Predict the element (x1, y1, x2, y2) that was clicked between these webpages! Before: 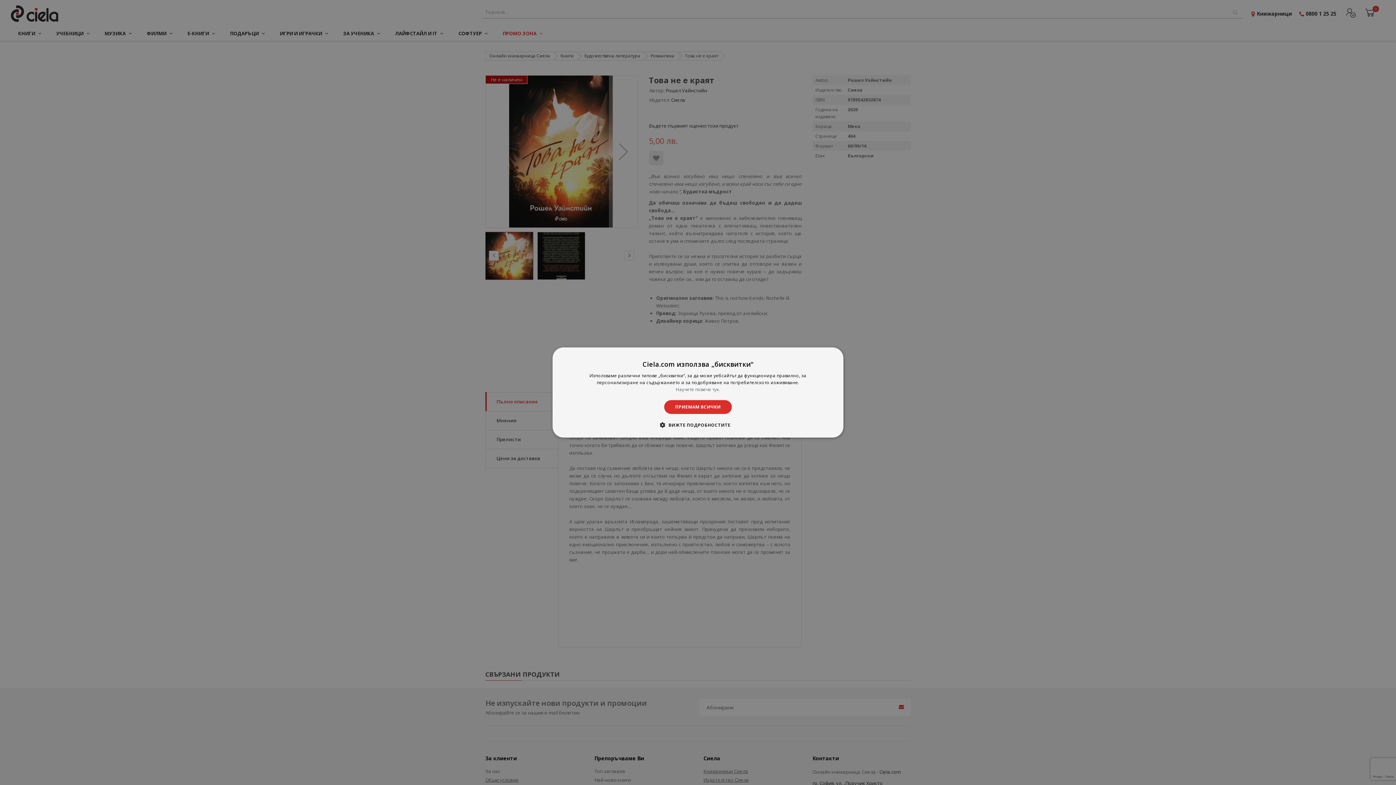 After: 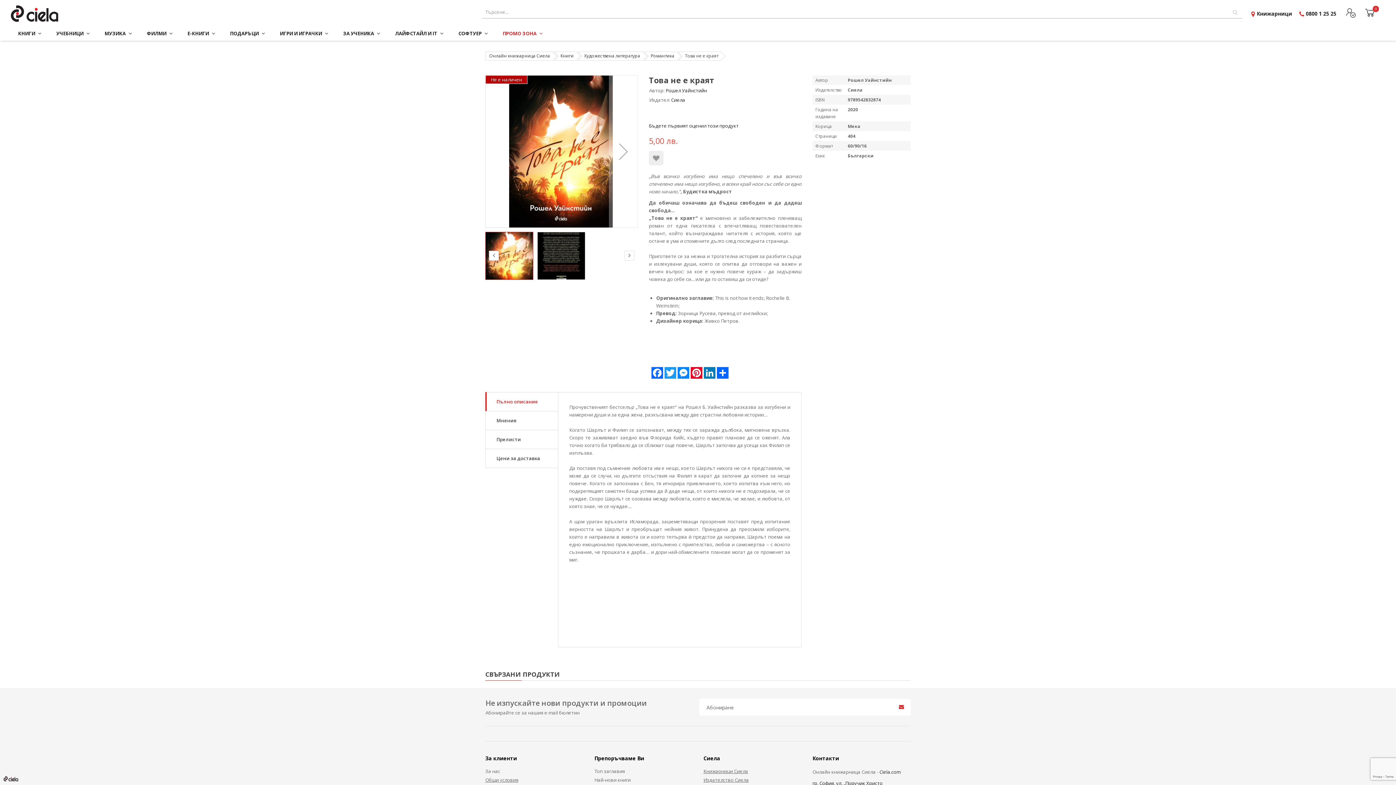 Action: bbox: (664, 400, 731, 414) label: ПРИЕМАМ ВСИЧКИ